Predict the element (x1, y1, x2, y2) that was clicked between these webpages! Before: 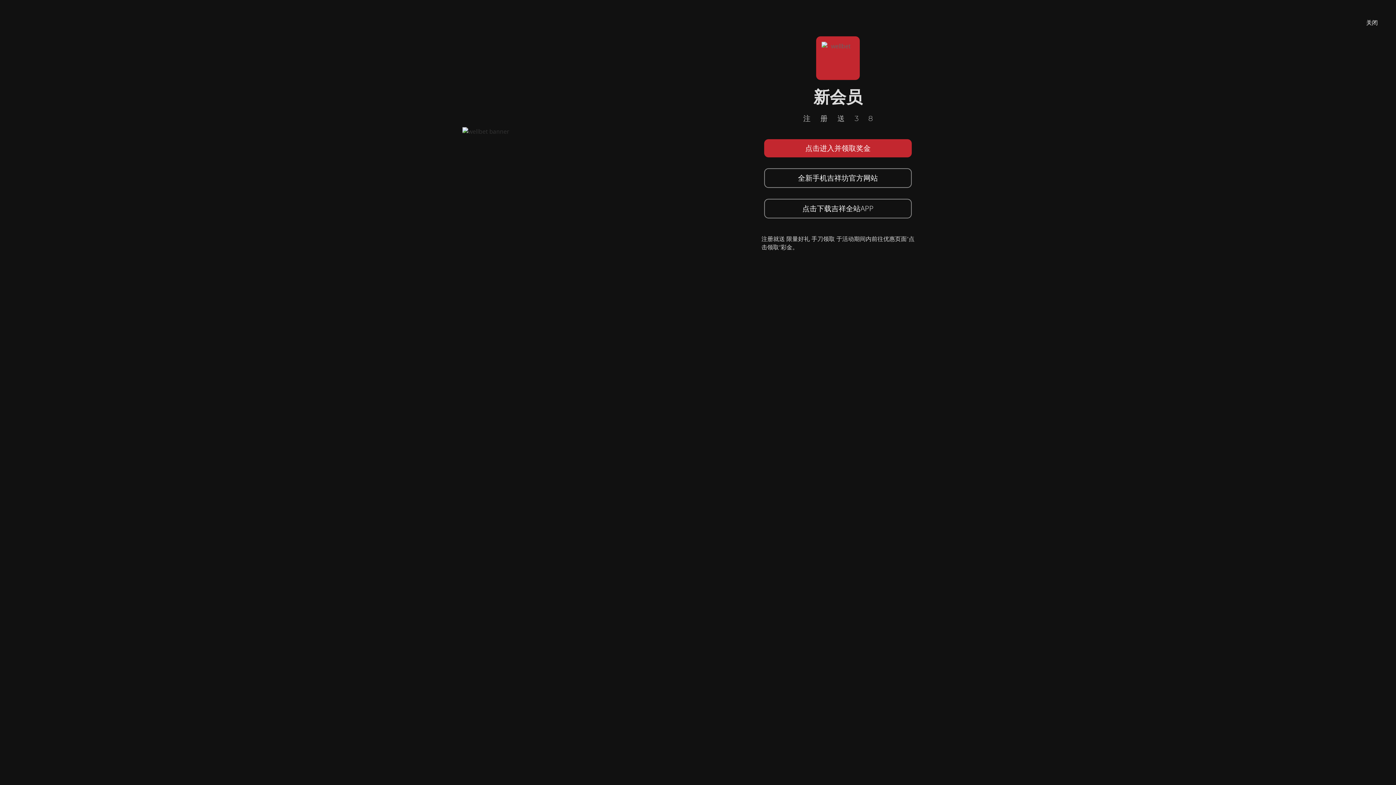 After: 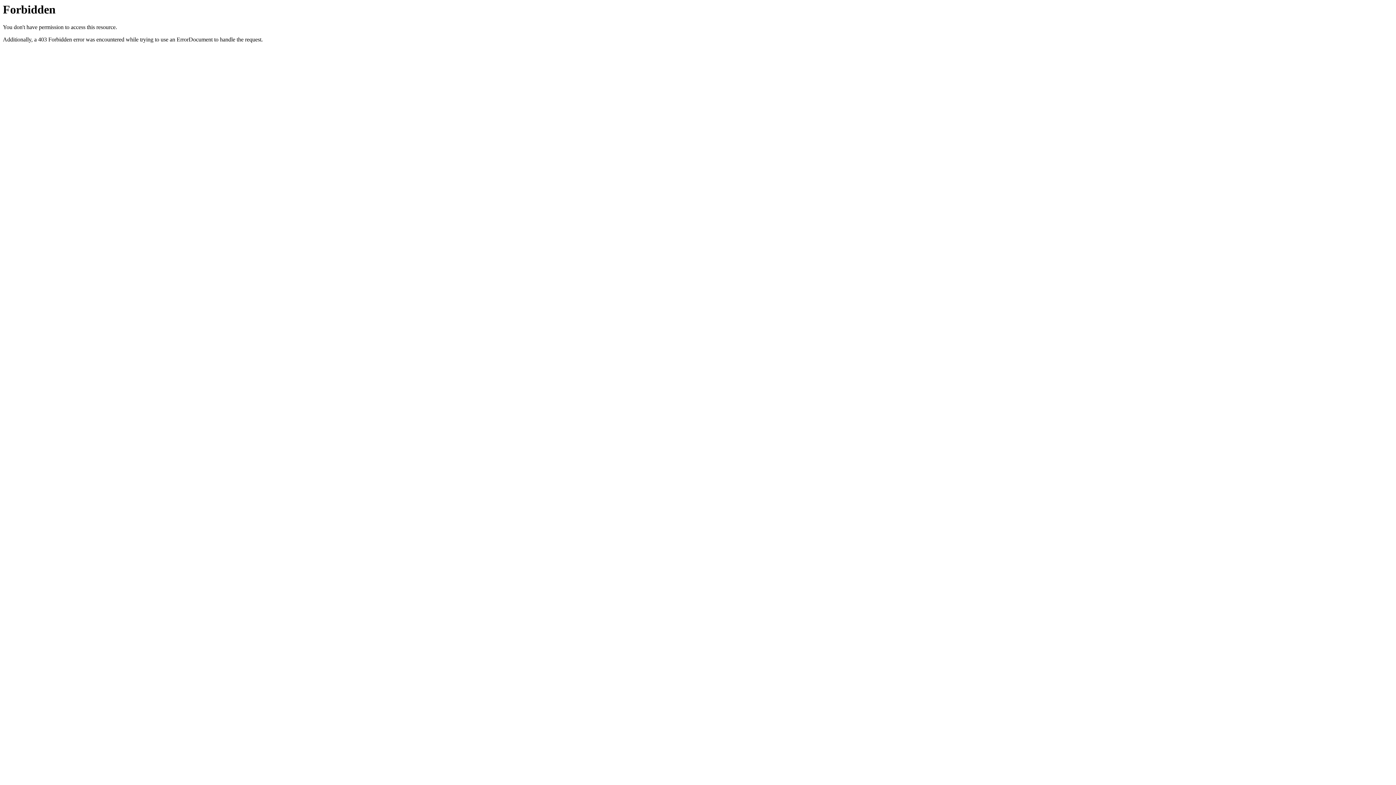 Action: bbox: (764, 198, 912, 218) label: 点击下载吉祥全站APP